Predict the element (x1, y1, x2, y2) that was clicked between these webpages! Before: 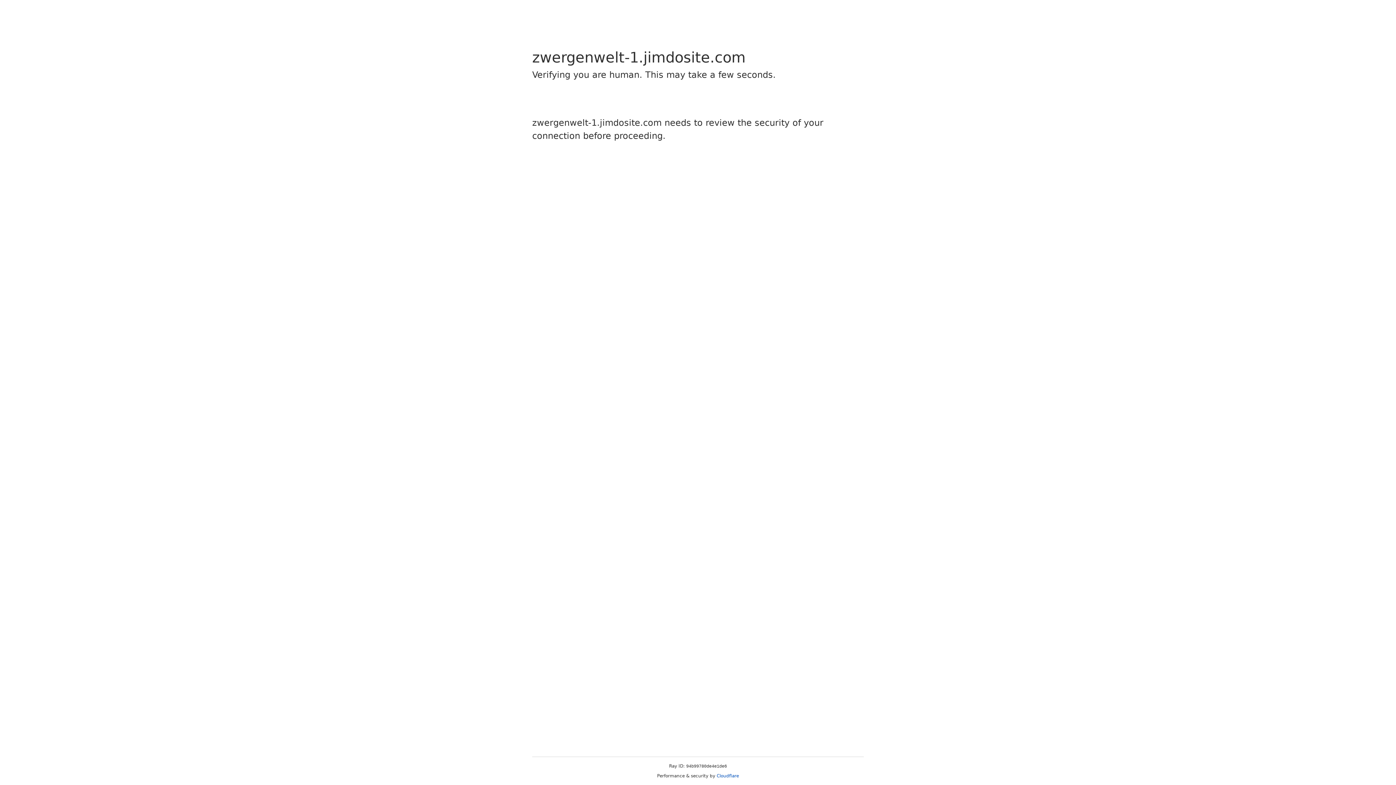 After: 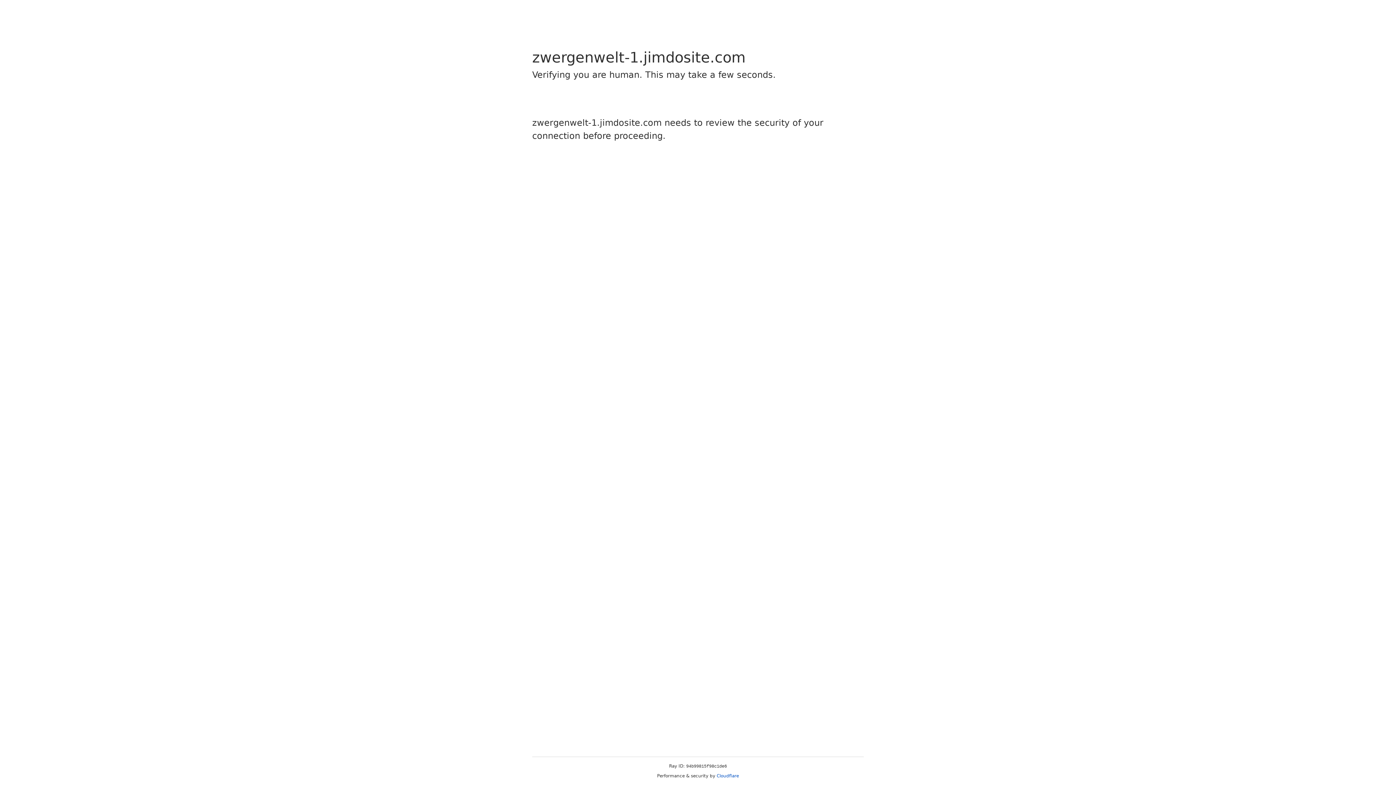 Action: label: Cloudflare bbox: (716, 773, 739, 778)